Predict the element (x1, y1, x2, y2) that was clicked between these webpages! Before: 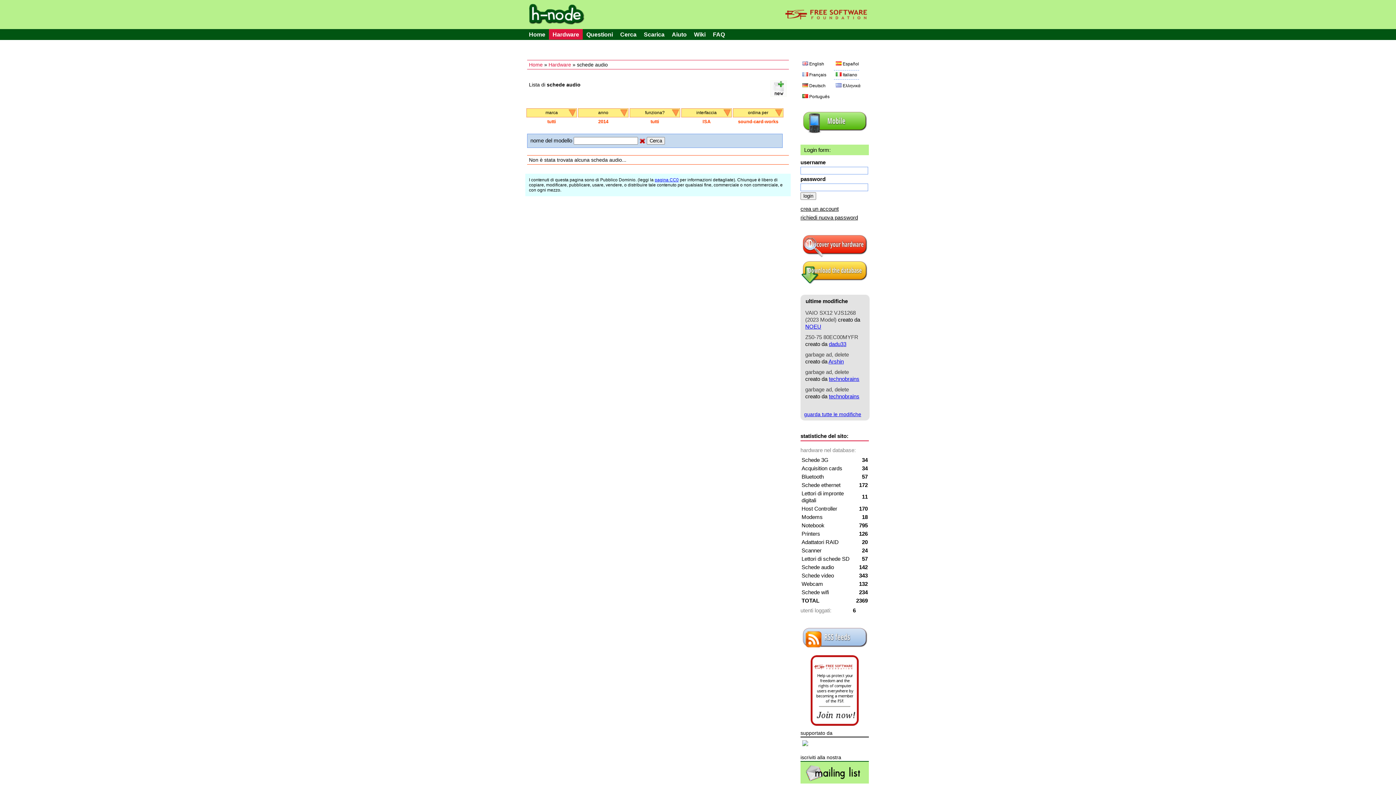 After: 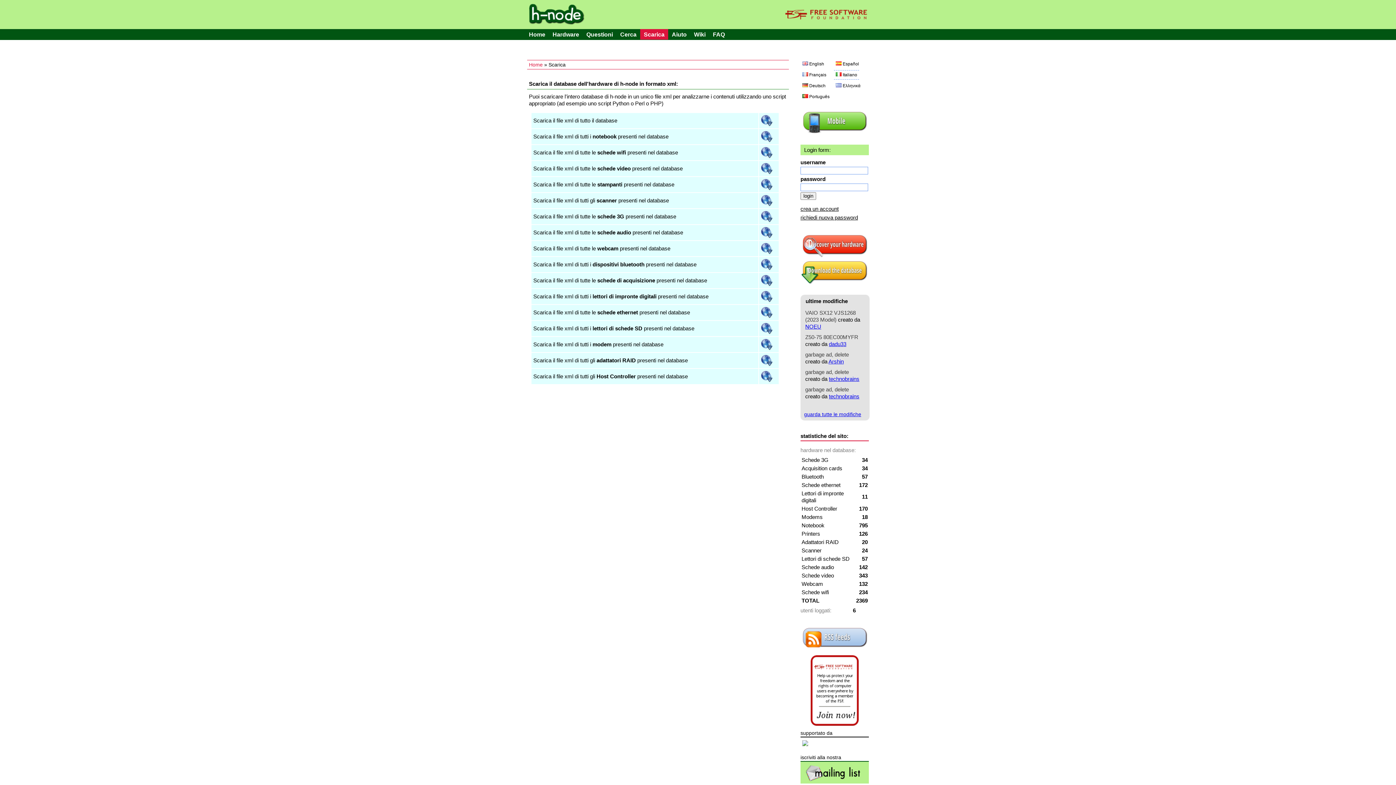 Action: label: Scarica bbox: (640, 28, 668, 39)